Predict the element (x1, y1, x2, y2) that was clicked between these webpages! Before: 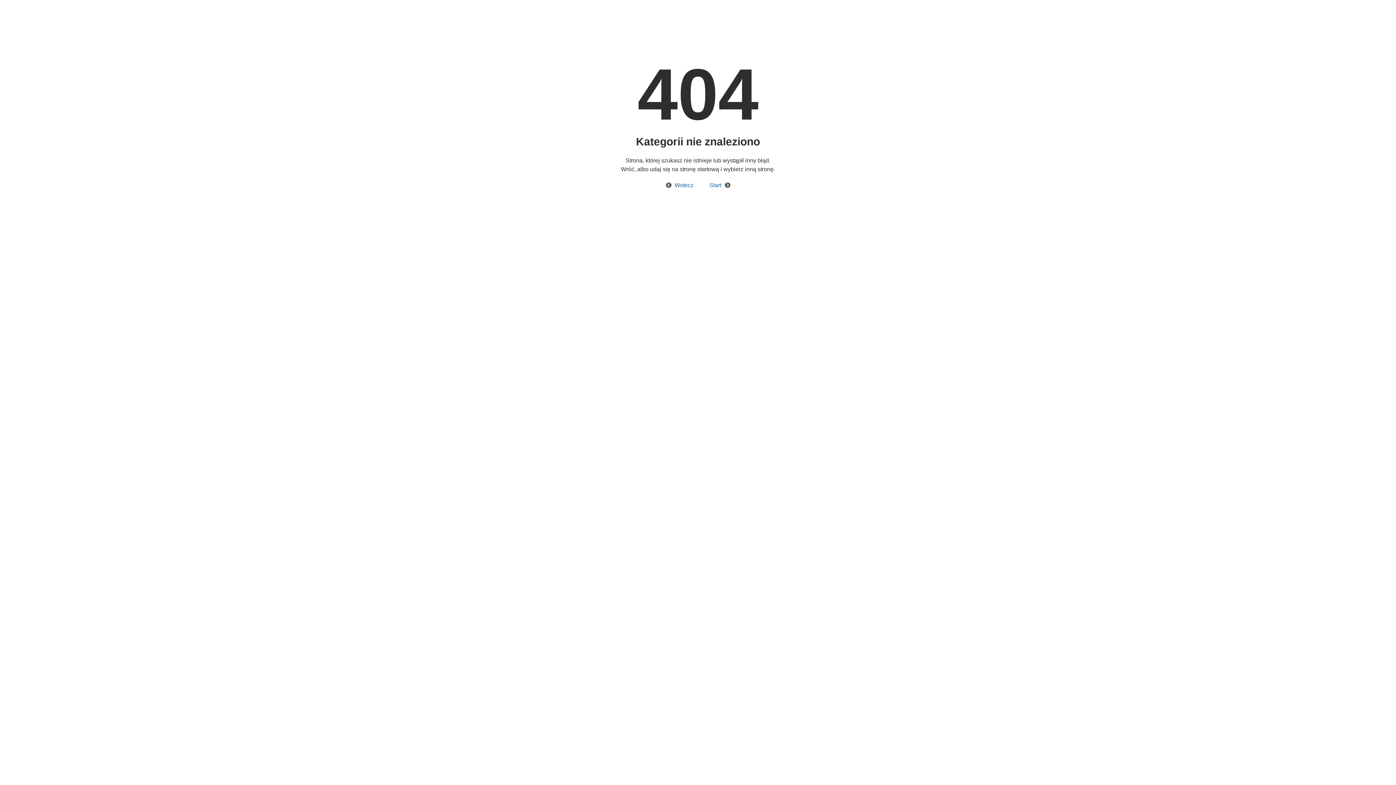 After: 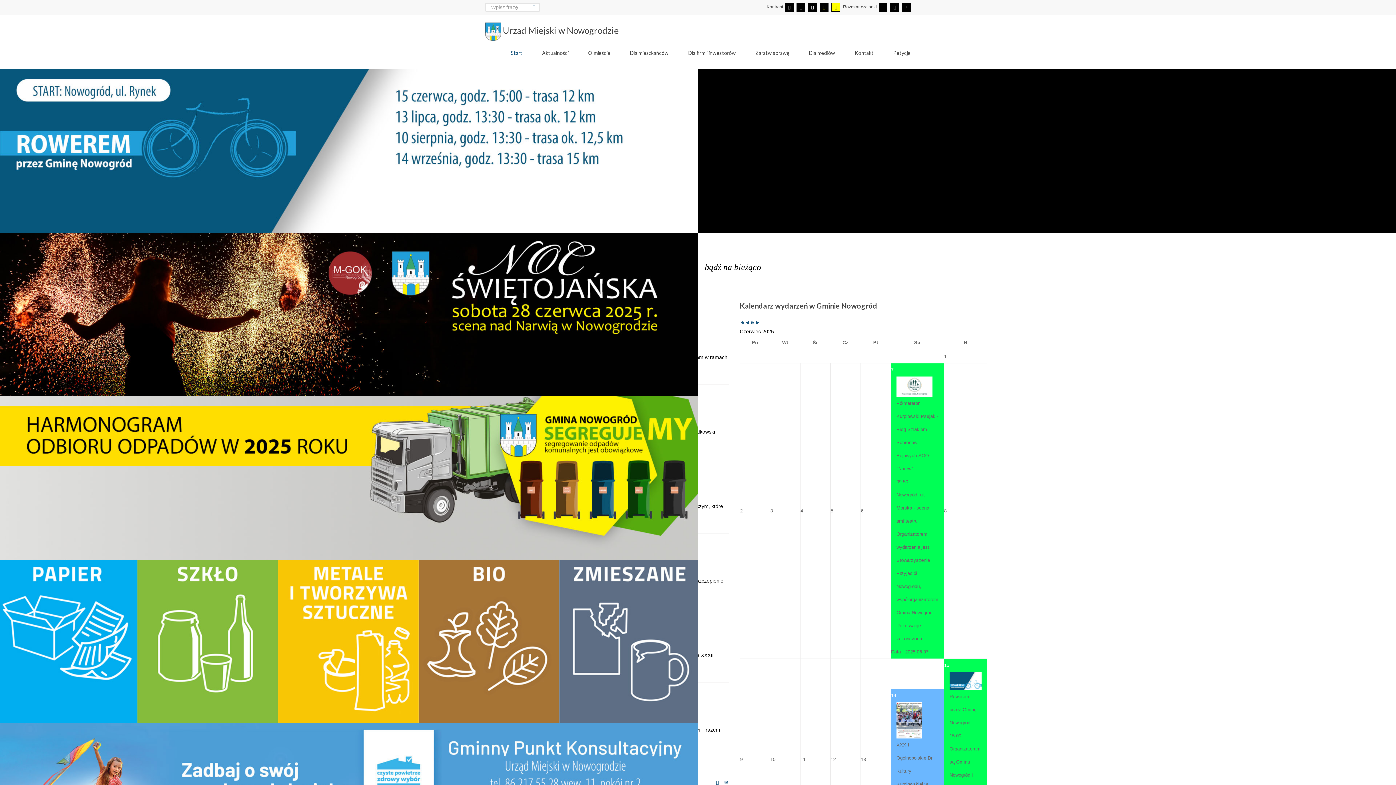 Action: label: Start bbox: (702, 182, 730, 188)